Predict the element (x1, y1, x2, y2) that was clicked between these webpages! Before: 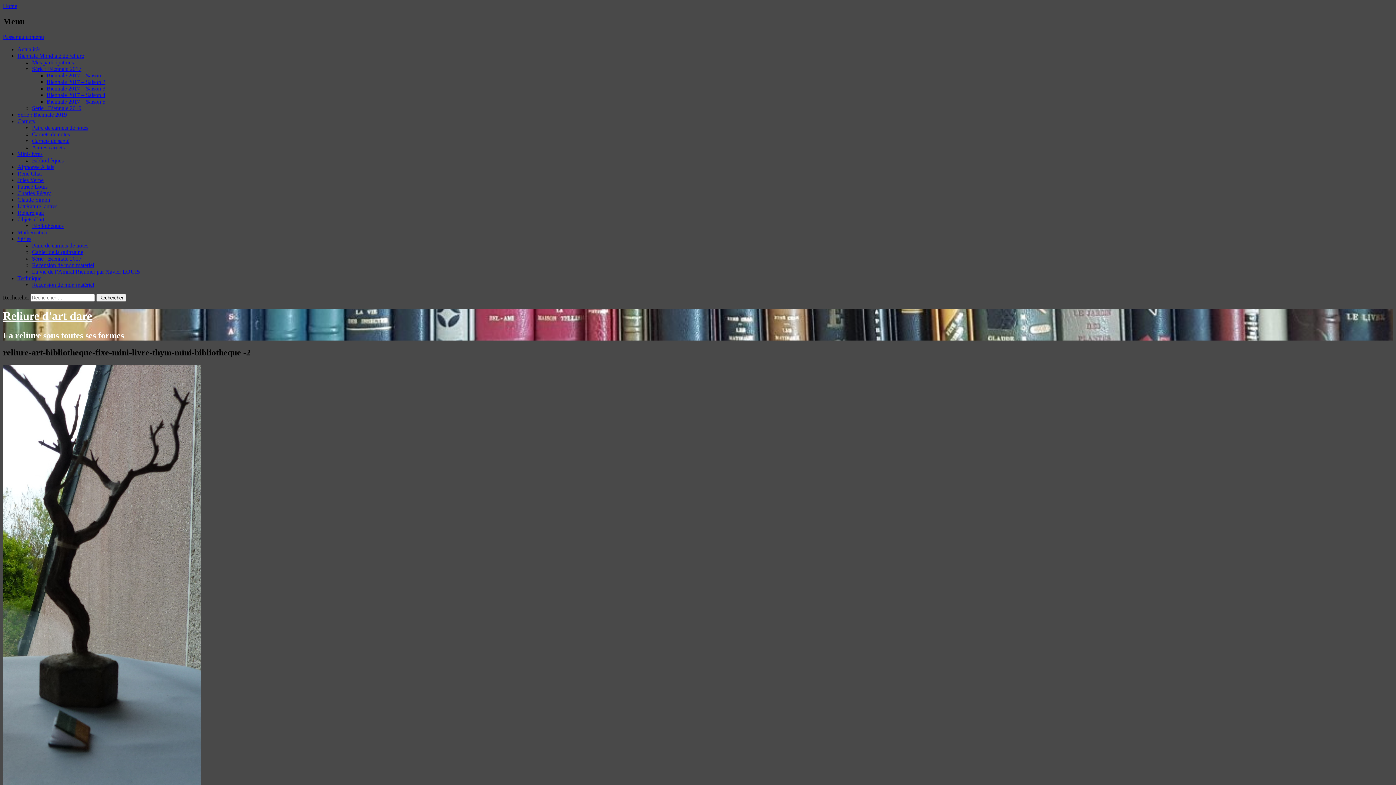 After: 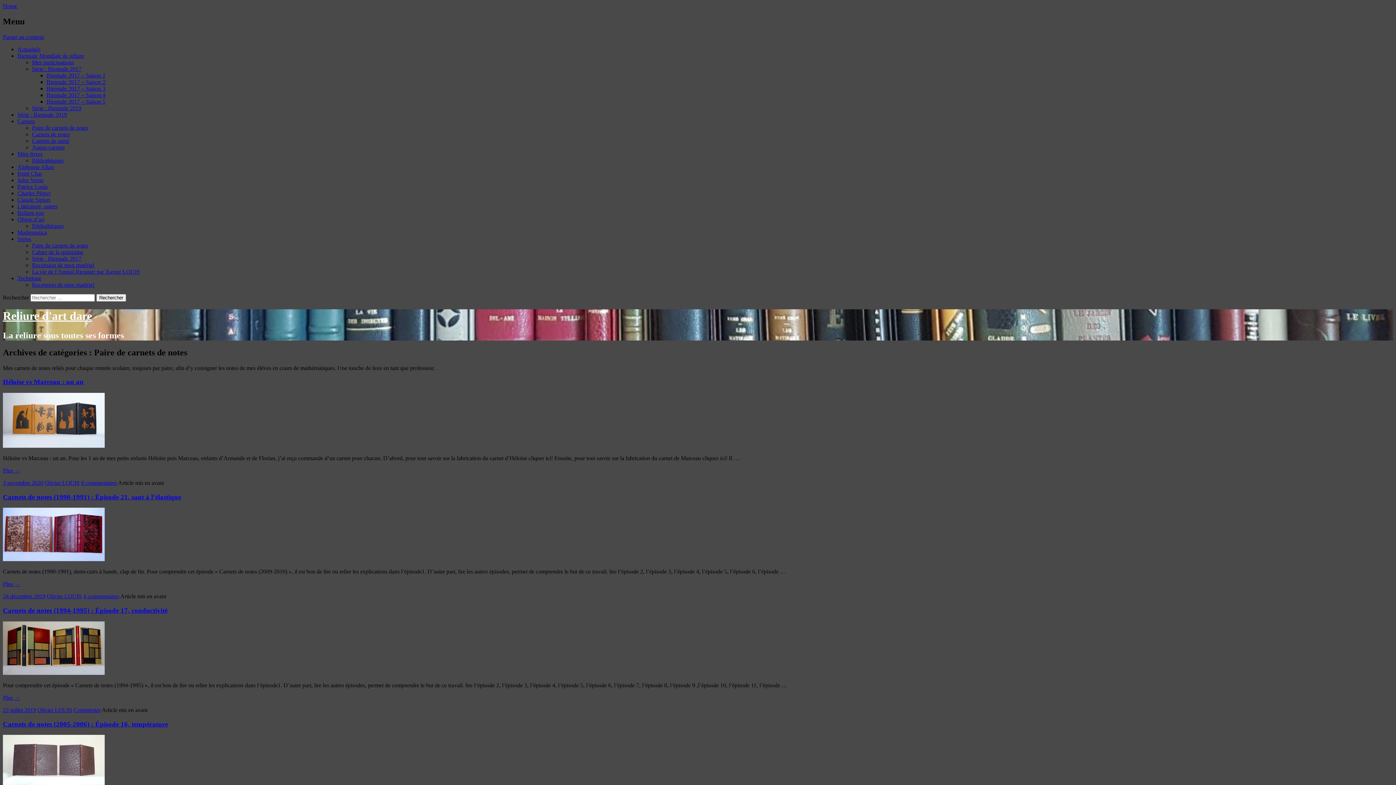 Action: bbox: (32, 124, 88, 130) label: Paire de carnets de notes